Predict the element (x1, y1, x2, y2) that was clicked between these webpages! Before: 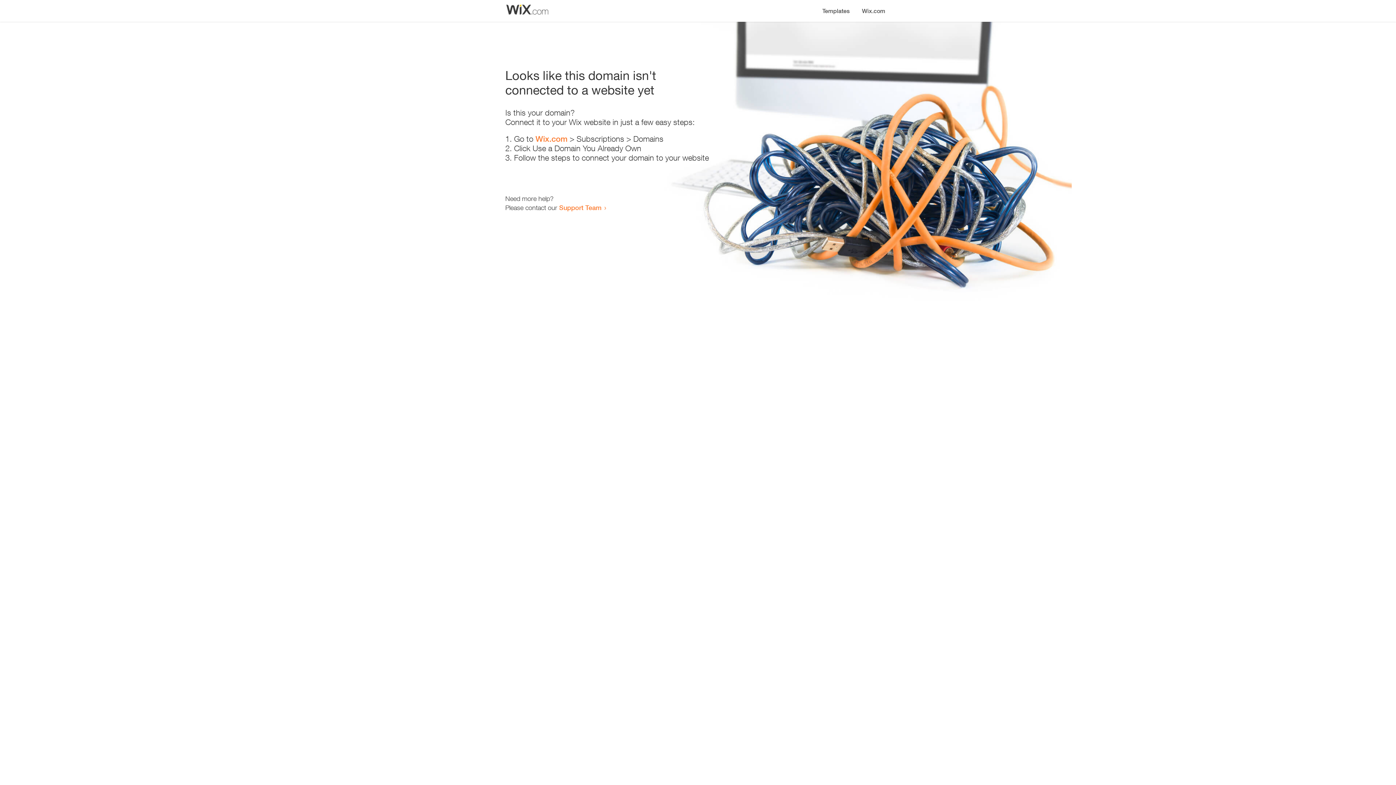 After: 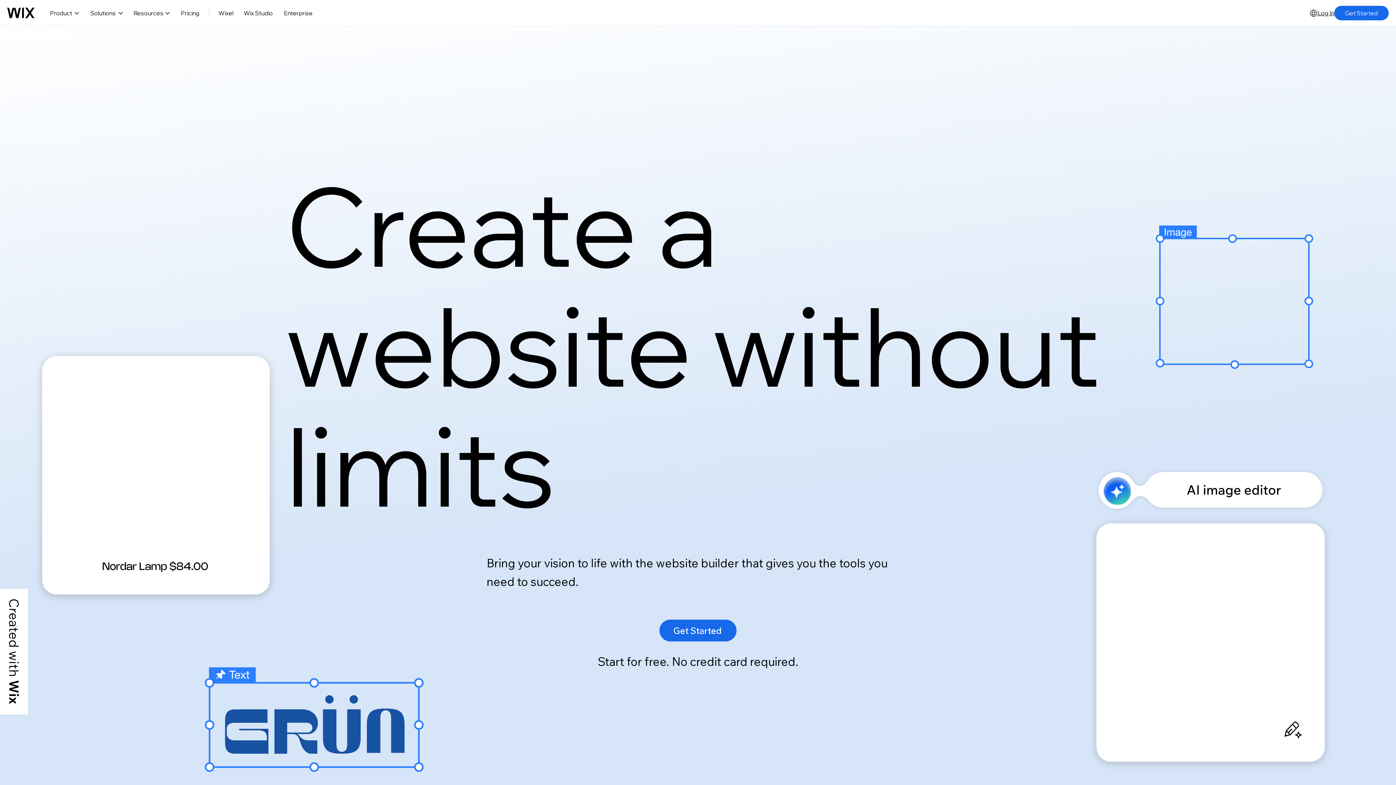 Action: label: Wix.com bbox: (856, 0, 890, 14)